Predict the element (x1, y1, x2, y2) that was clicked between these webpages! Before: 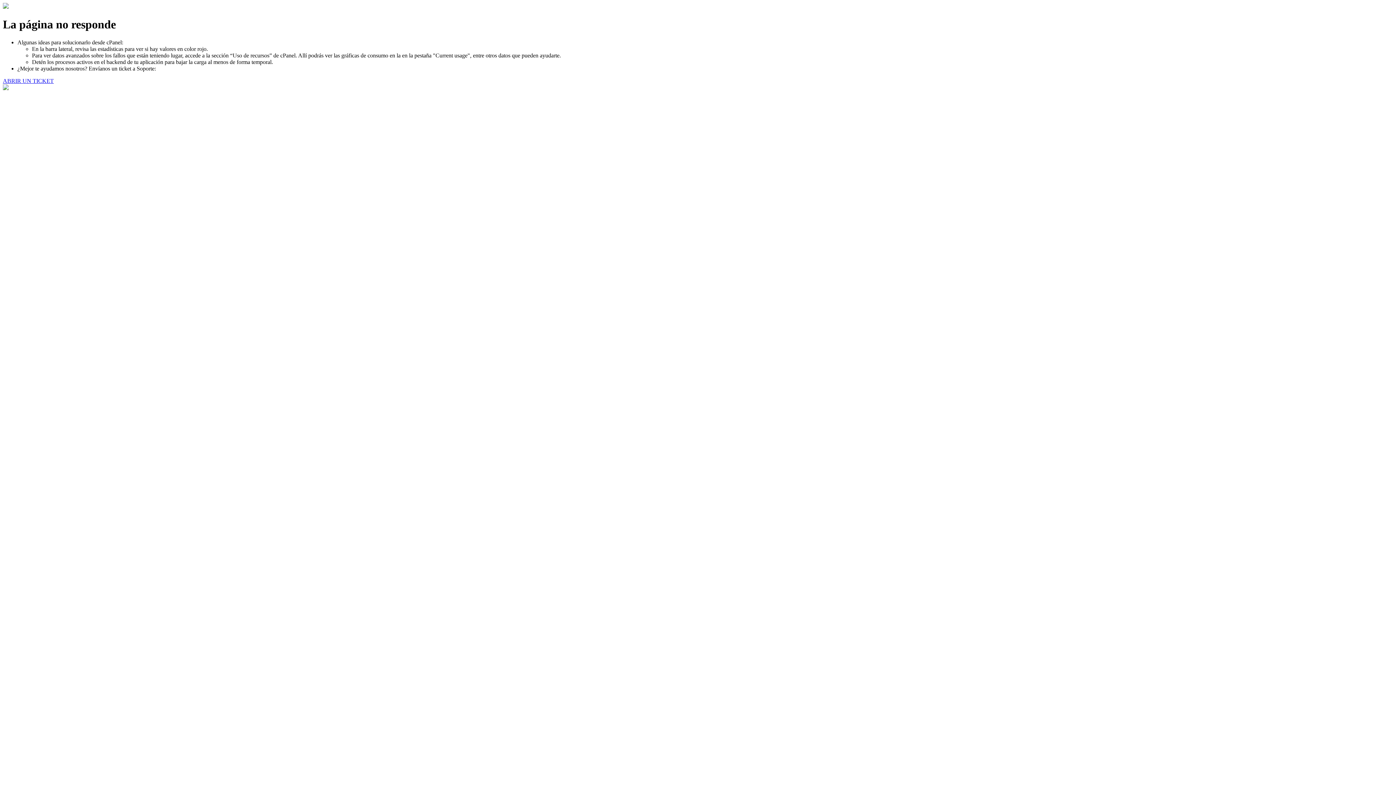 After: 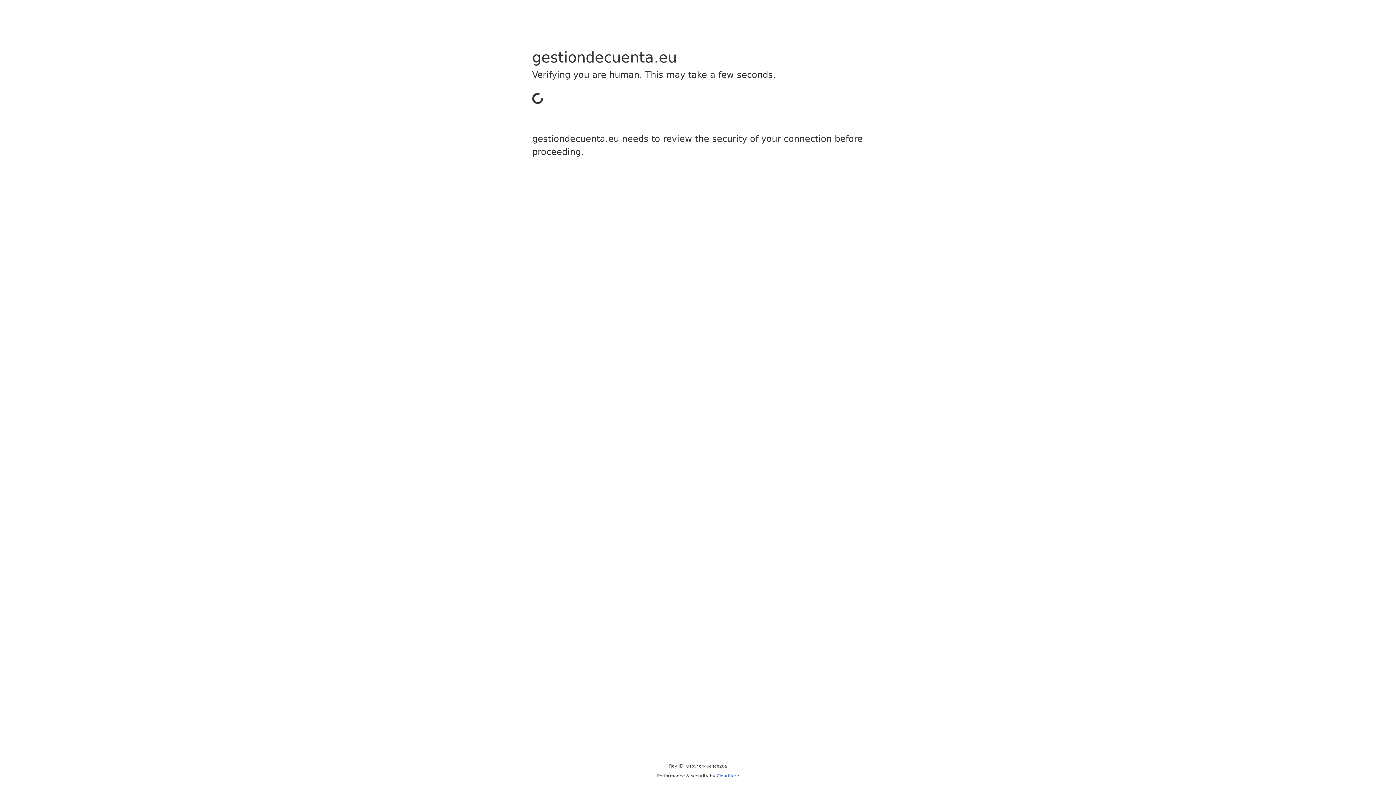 Action: label: ABRIR UN TICKET bbox: (2, 77, 53, 83)